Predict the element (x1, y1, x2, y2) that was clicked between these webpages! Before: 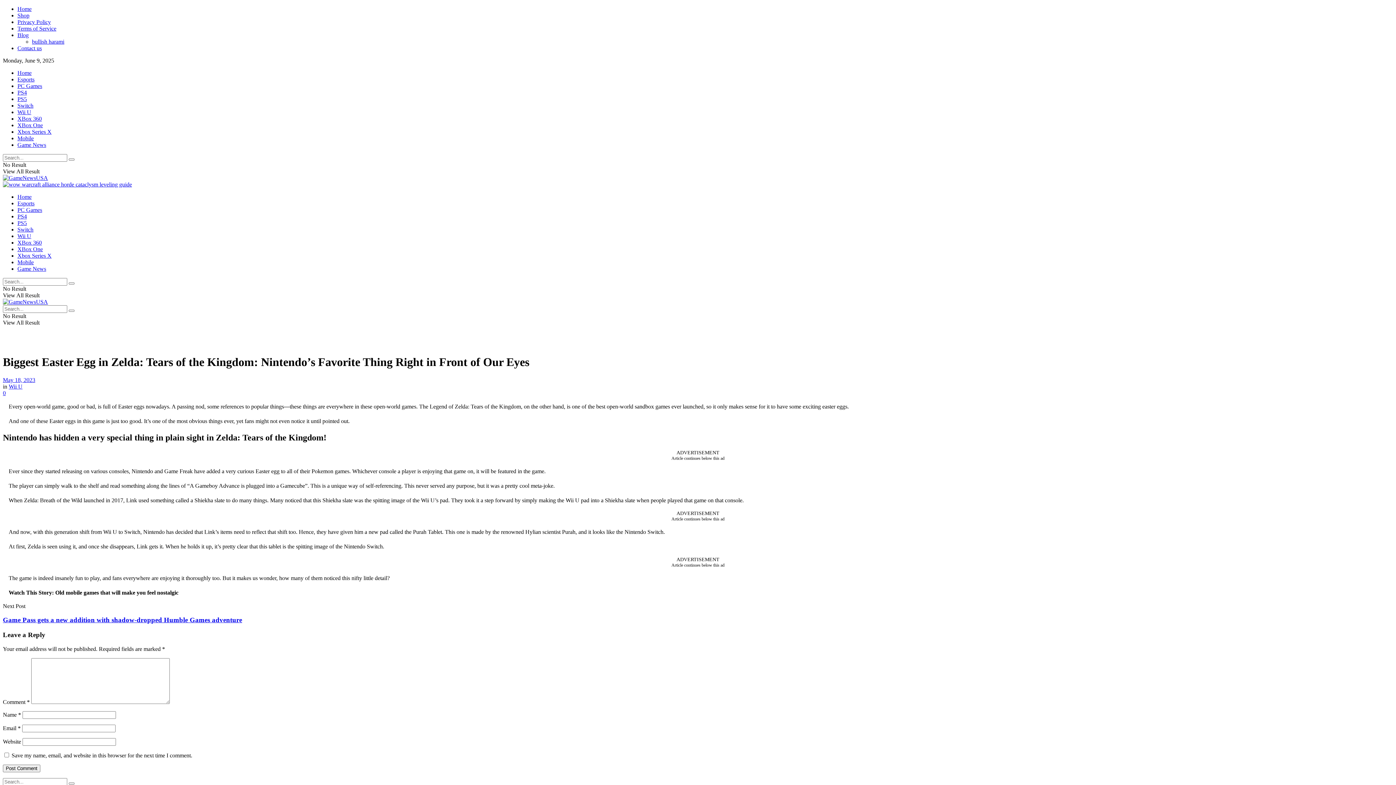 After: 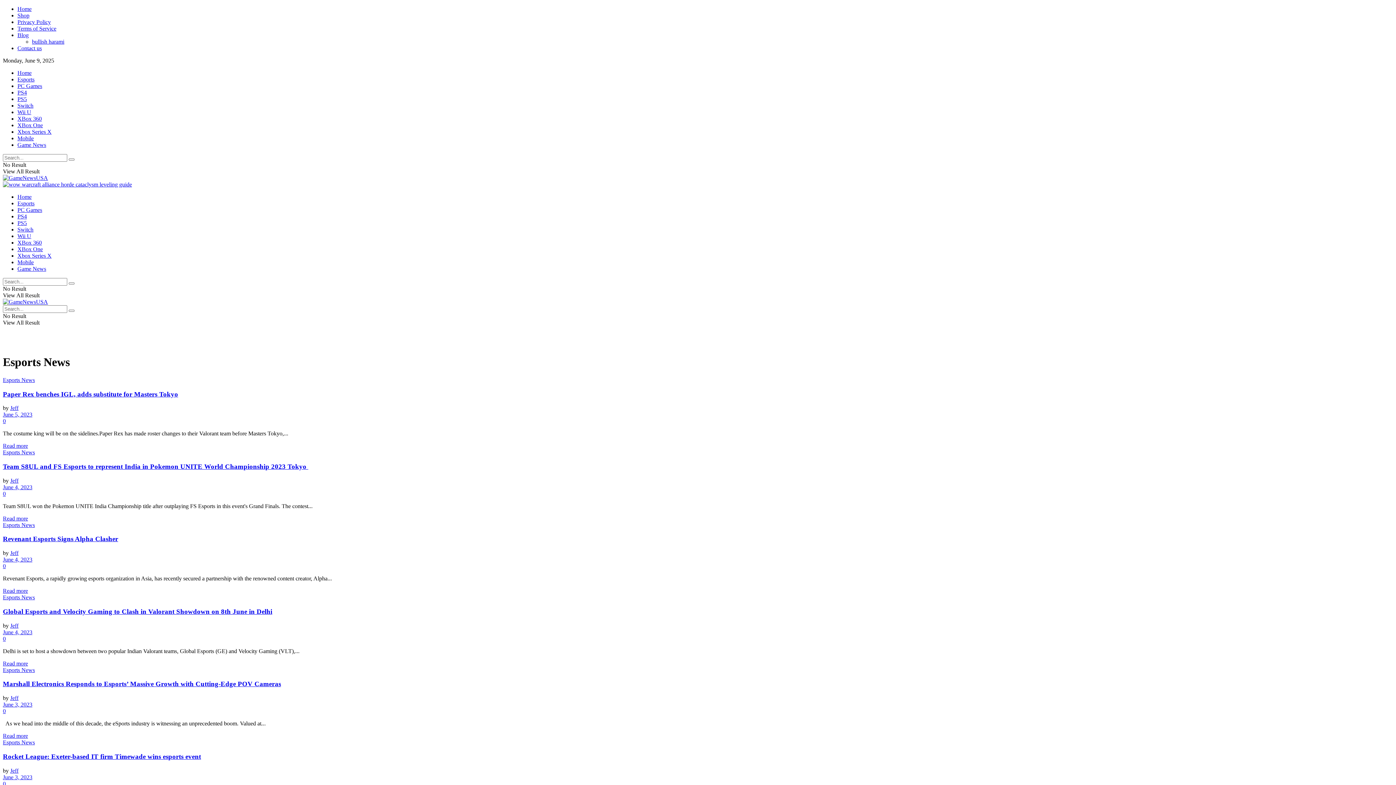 Action: label: Esports bbox: (17, 200, 34, 206)